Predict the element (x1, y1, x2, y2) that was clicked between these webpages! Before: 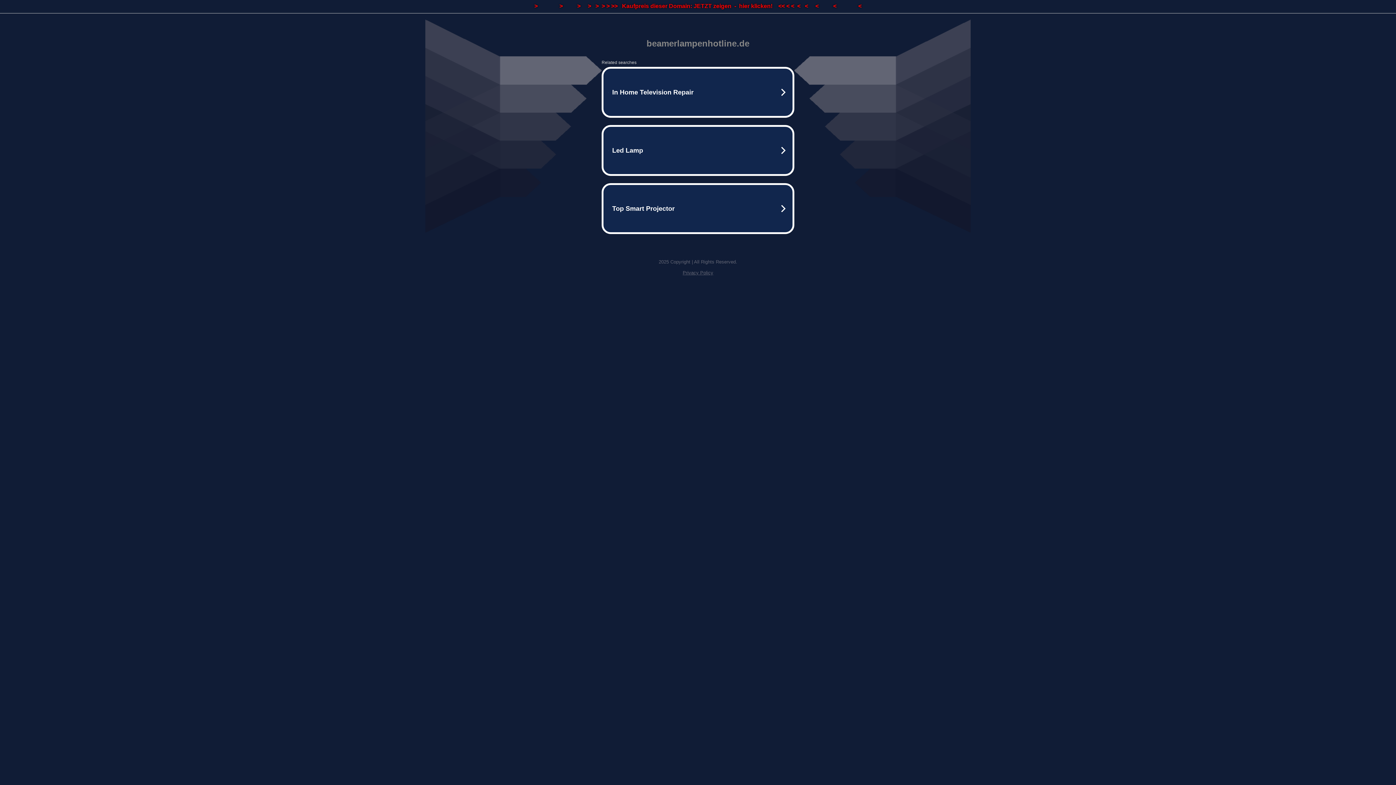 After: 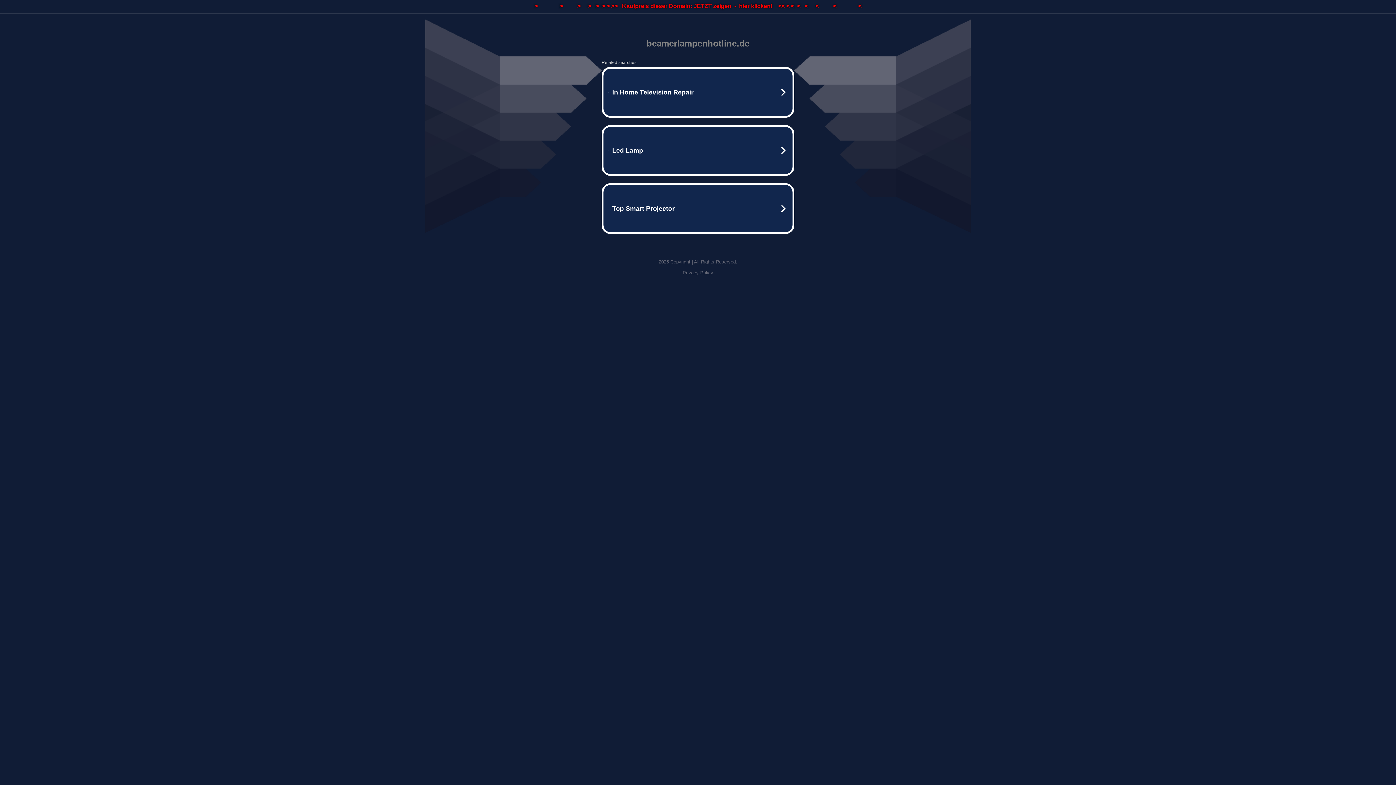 Action: label: Privacy Policy bbox: (682, 270, 713, 275)